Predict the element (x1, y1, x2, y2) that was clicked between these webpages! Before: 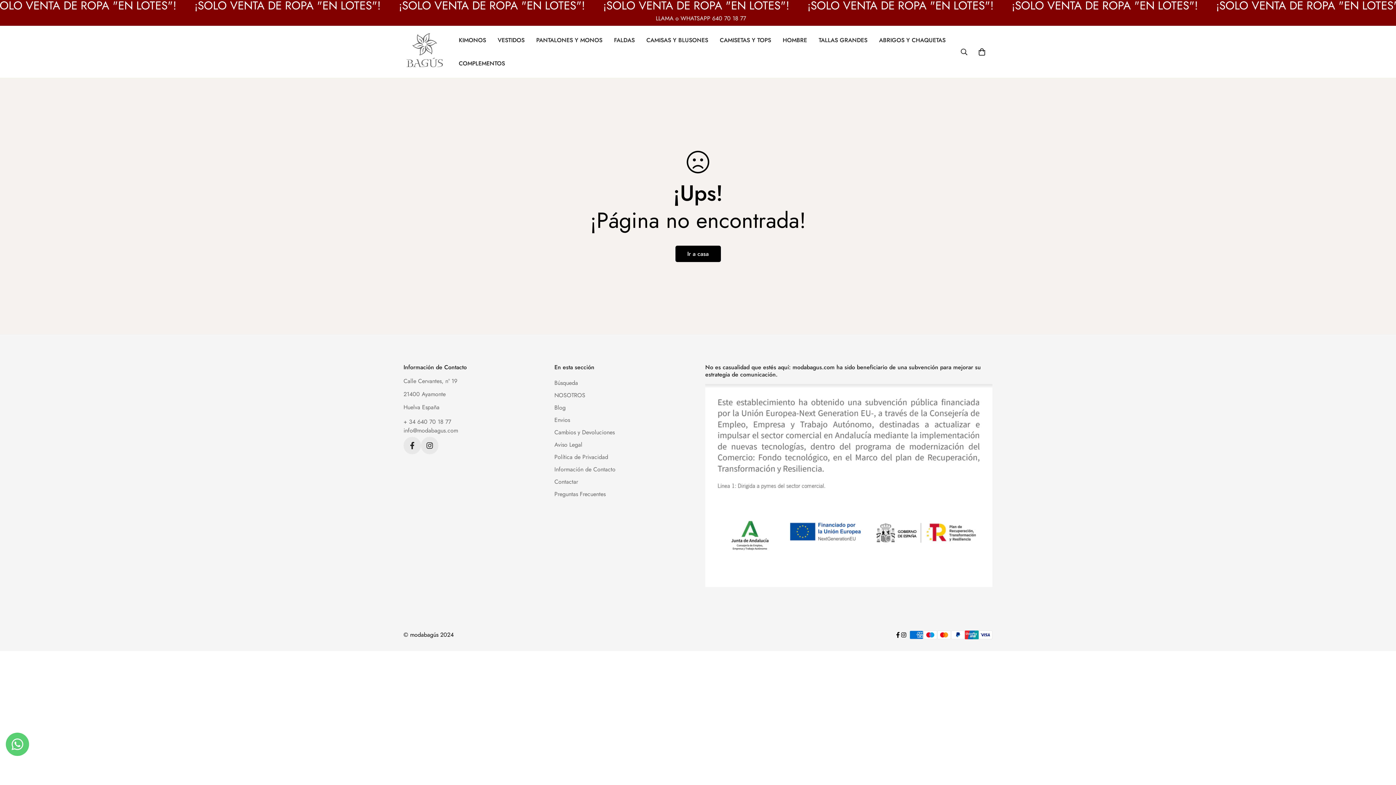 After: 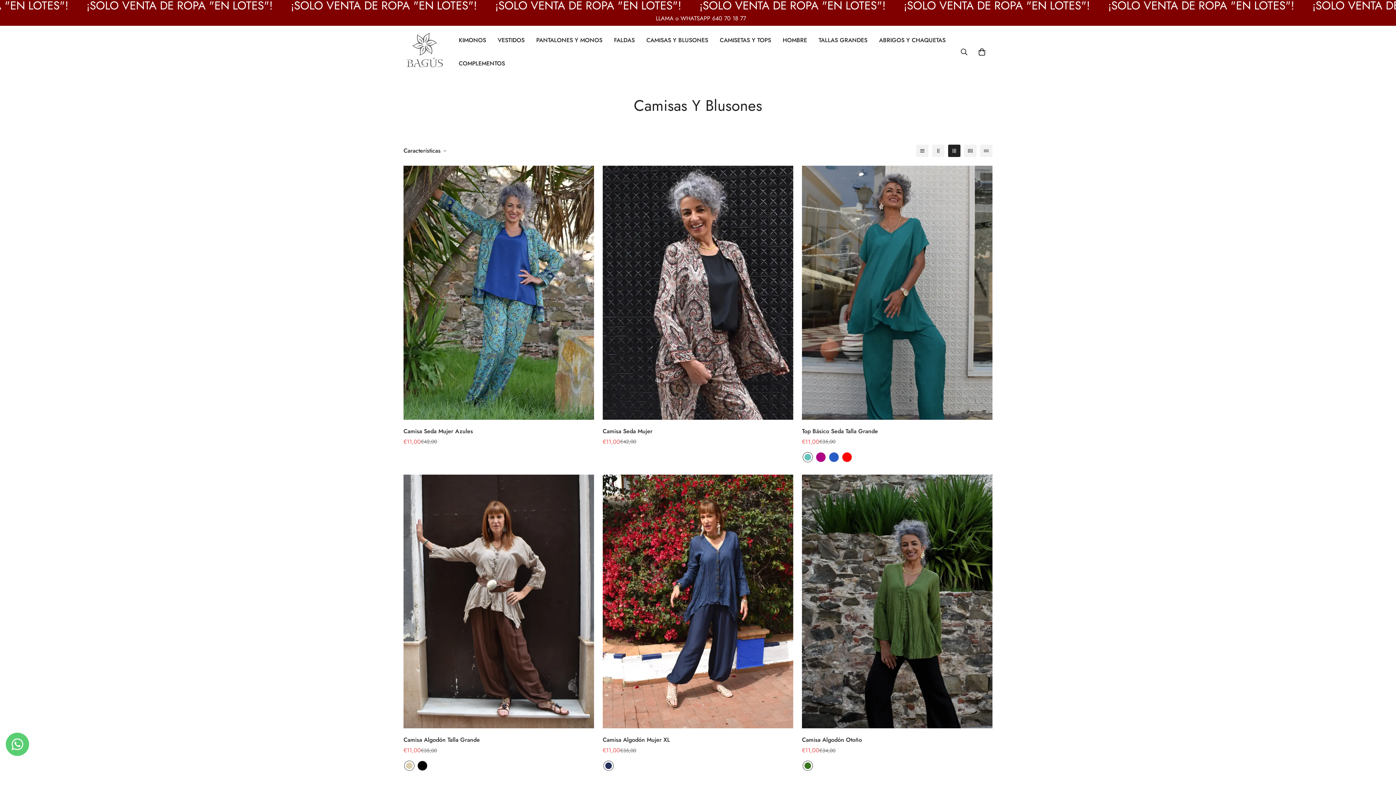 Action: label: CAMISAS Y BLUSONES bbox: (640, 28, 714, 51)